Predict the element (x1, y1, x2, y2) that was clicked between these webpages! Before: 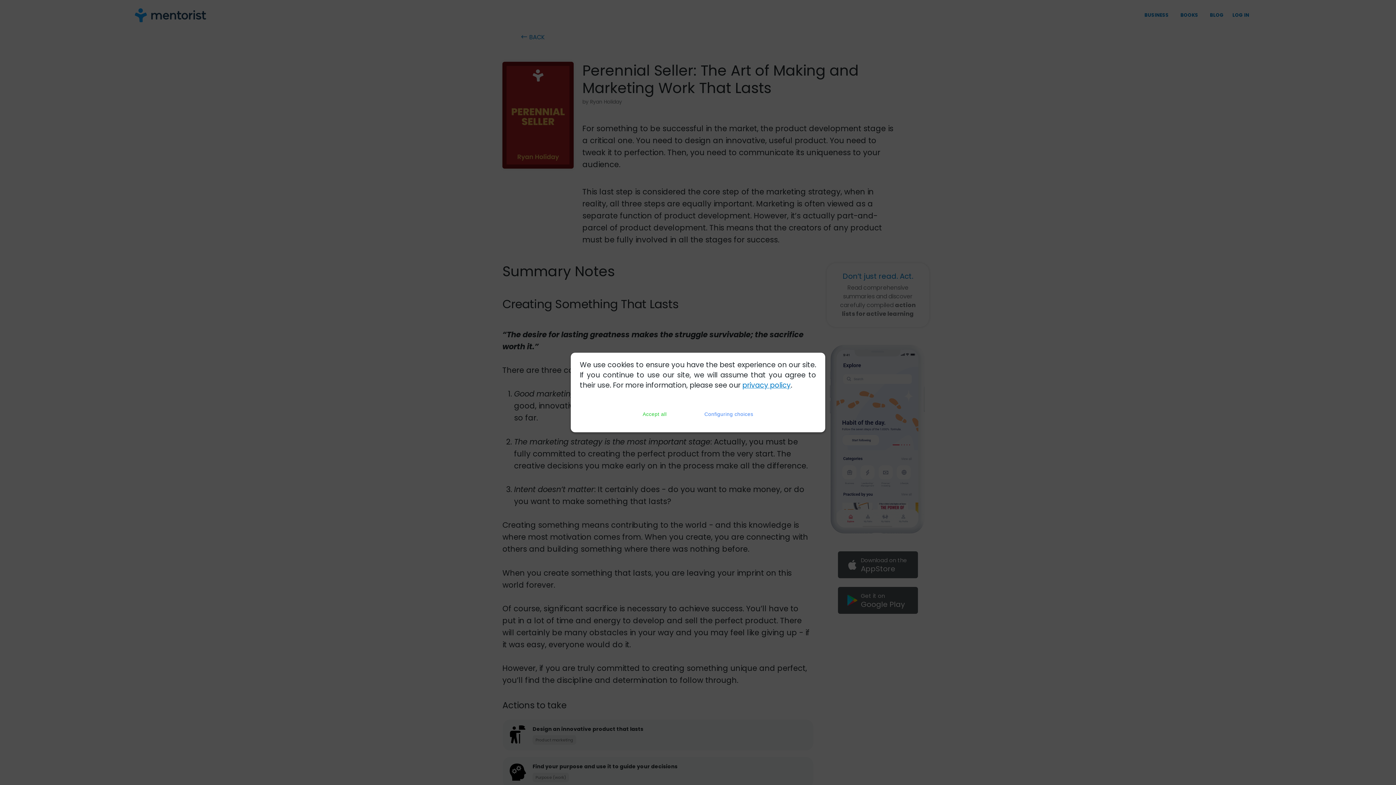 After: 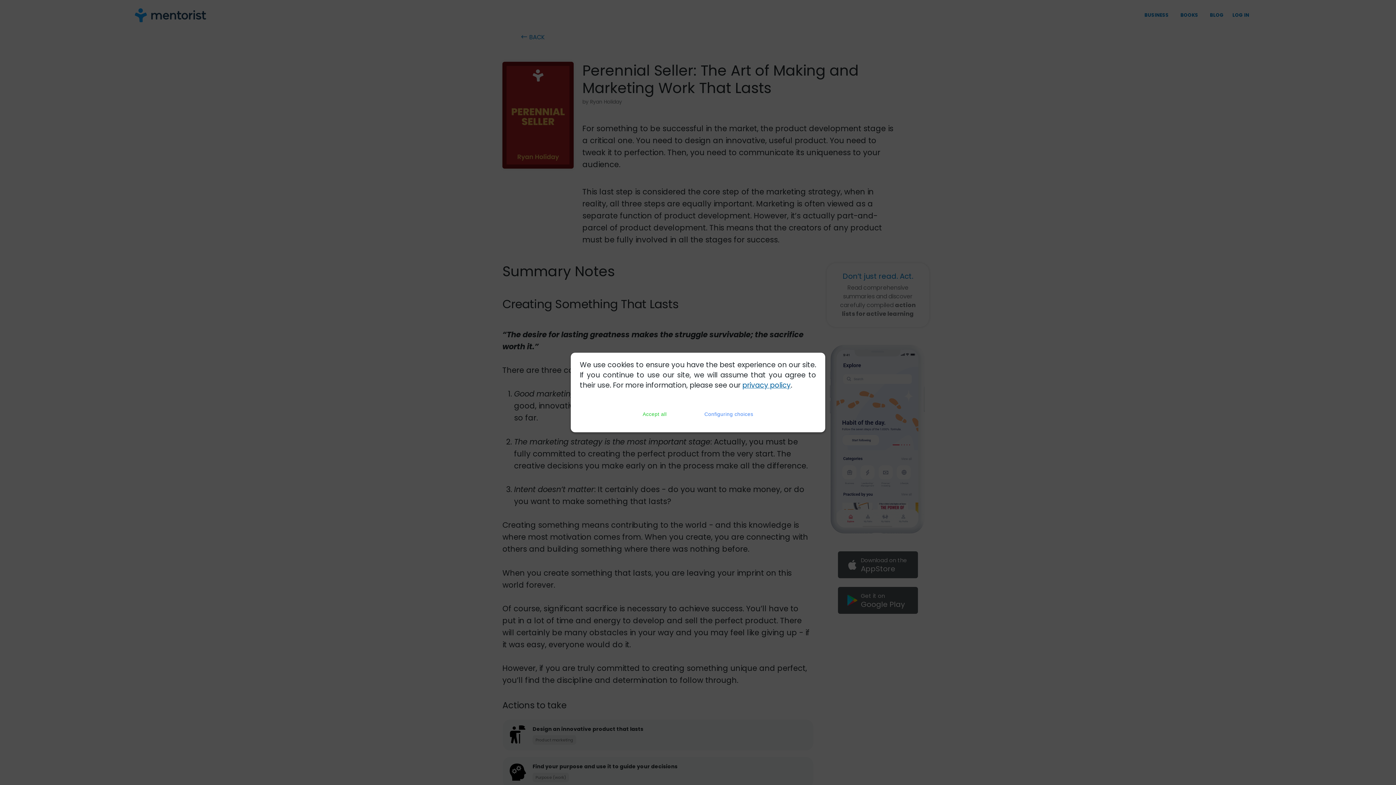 Action: bbox: (742, 380, 790, 390) label: privacy policy